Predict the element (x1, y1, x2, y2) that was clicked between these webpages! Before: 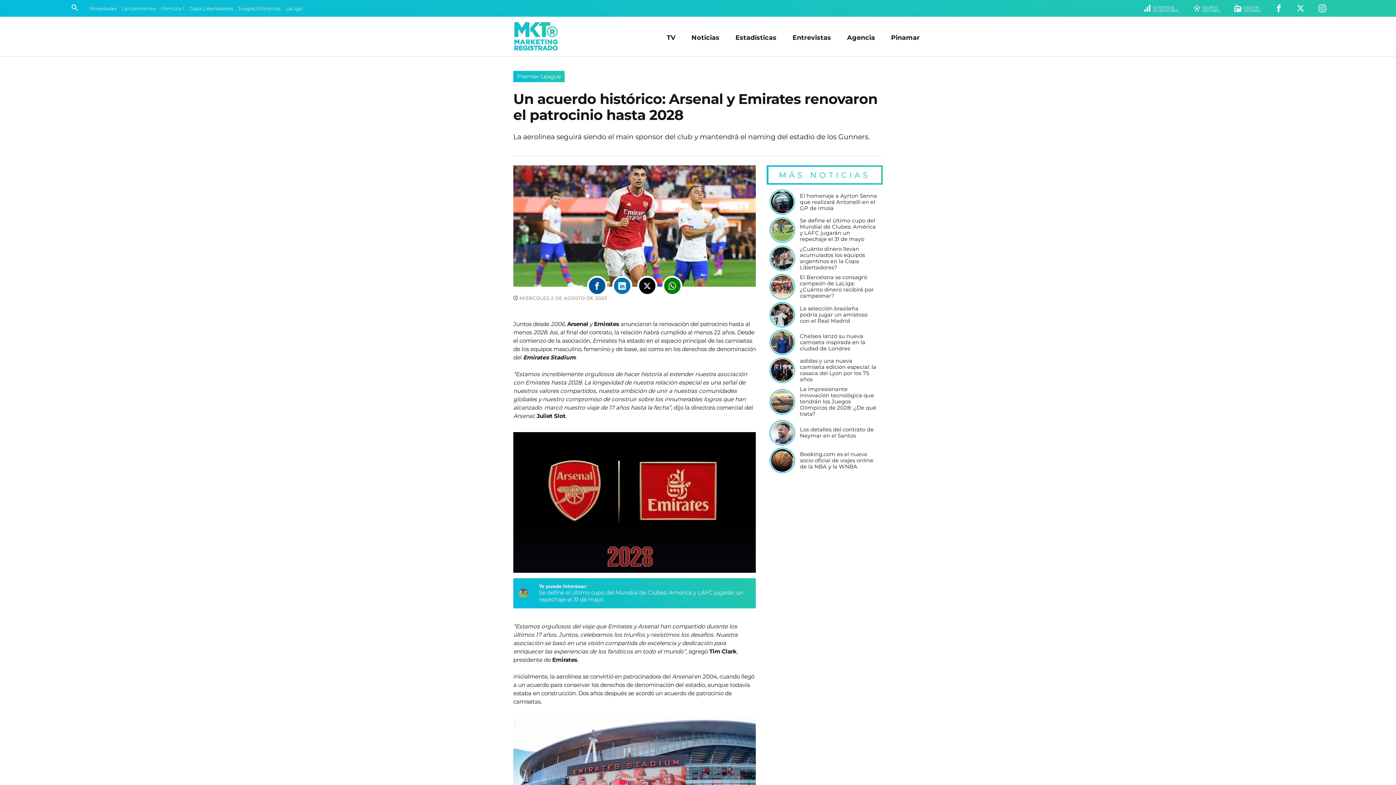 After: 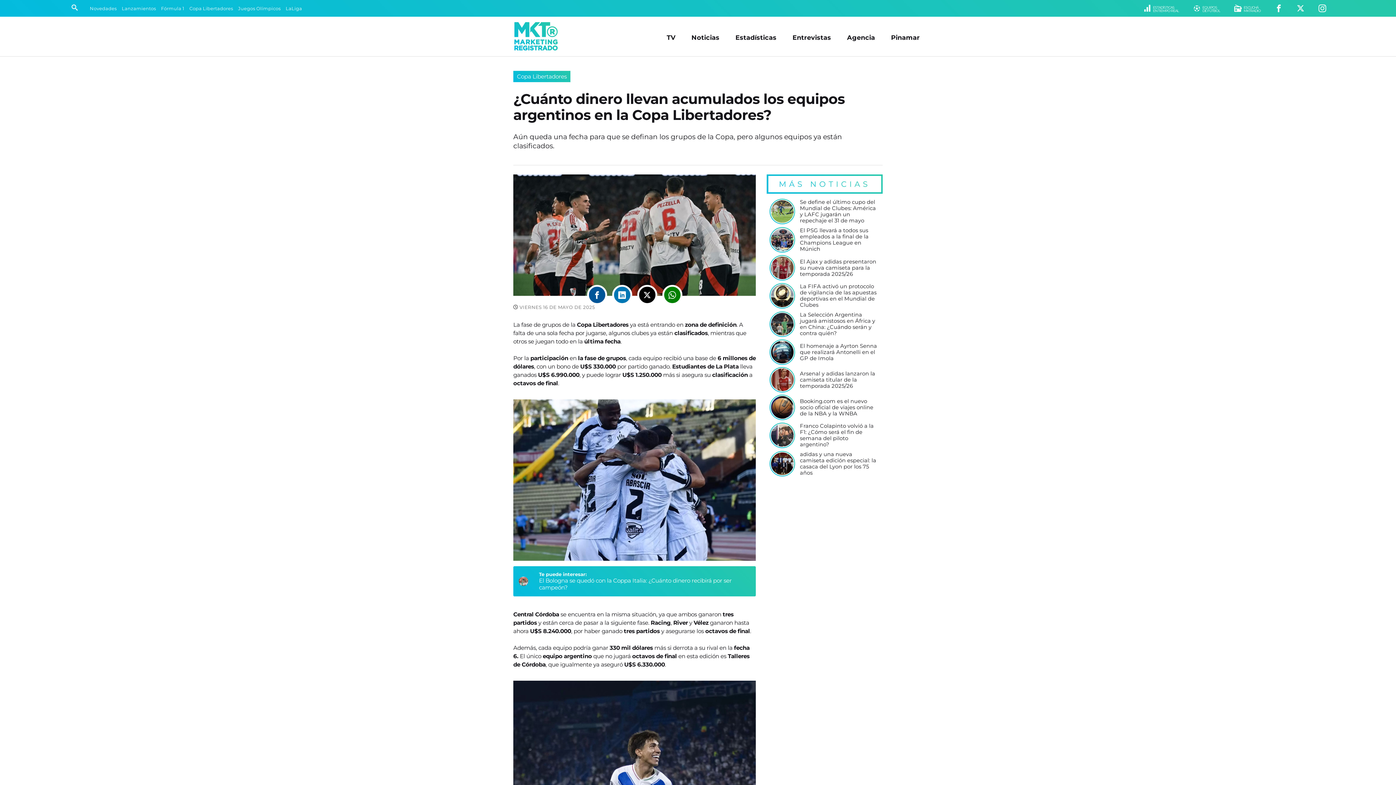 Action: label: ¿Cuánto dinero llevan acumulados los equipos argentinos en la Copa Libertadores? bbox: (800, 246, 877, 270)